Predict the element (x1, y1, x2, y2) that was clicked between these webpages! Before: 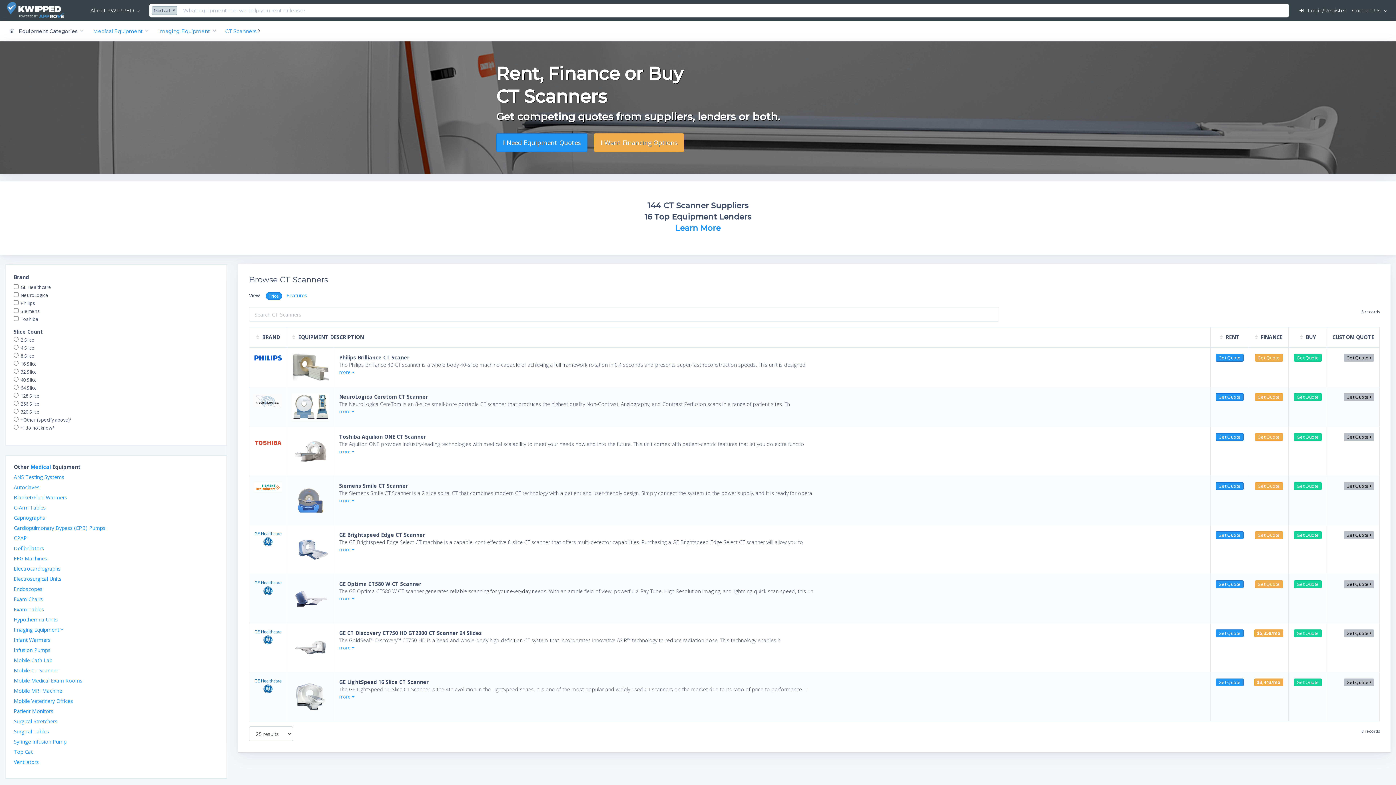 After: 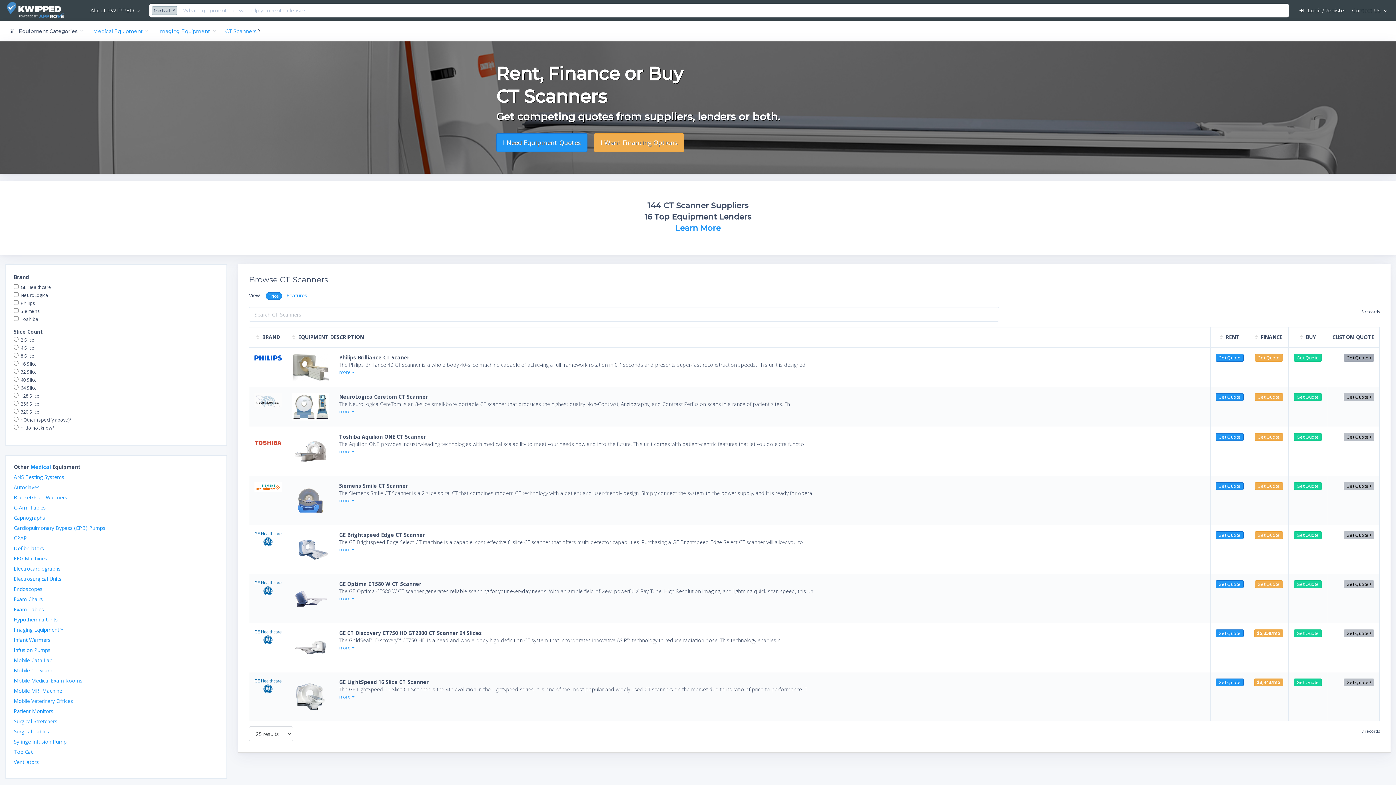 Action: bbox: (1344, 354, 1374, 361) label: Get Quote 